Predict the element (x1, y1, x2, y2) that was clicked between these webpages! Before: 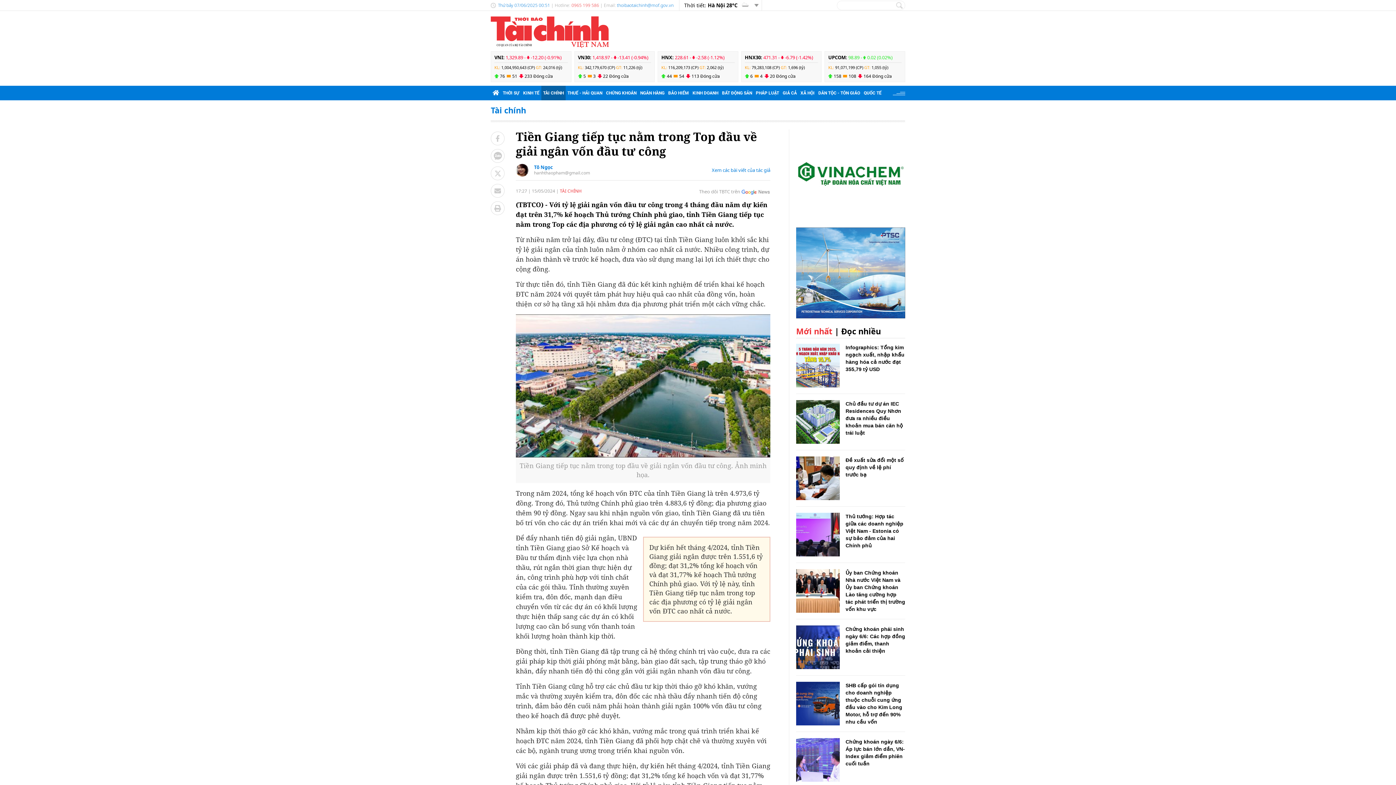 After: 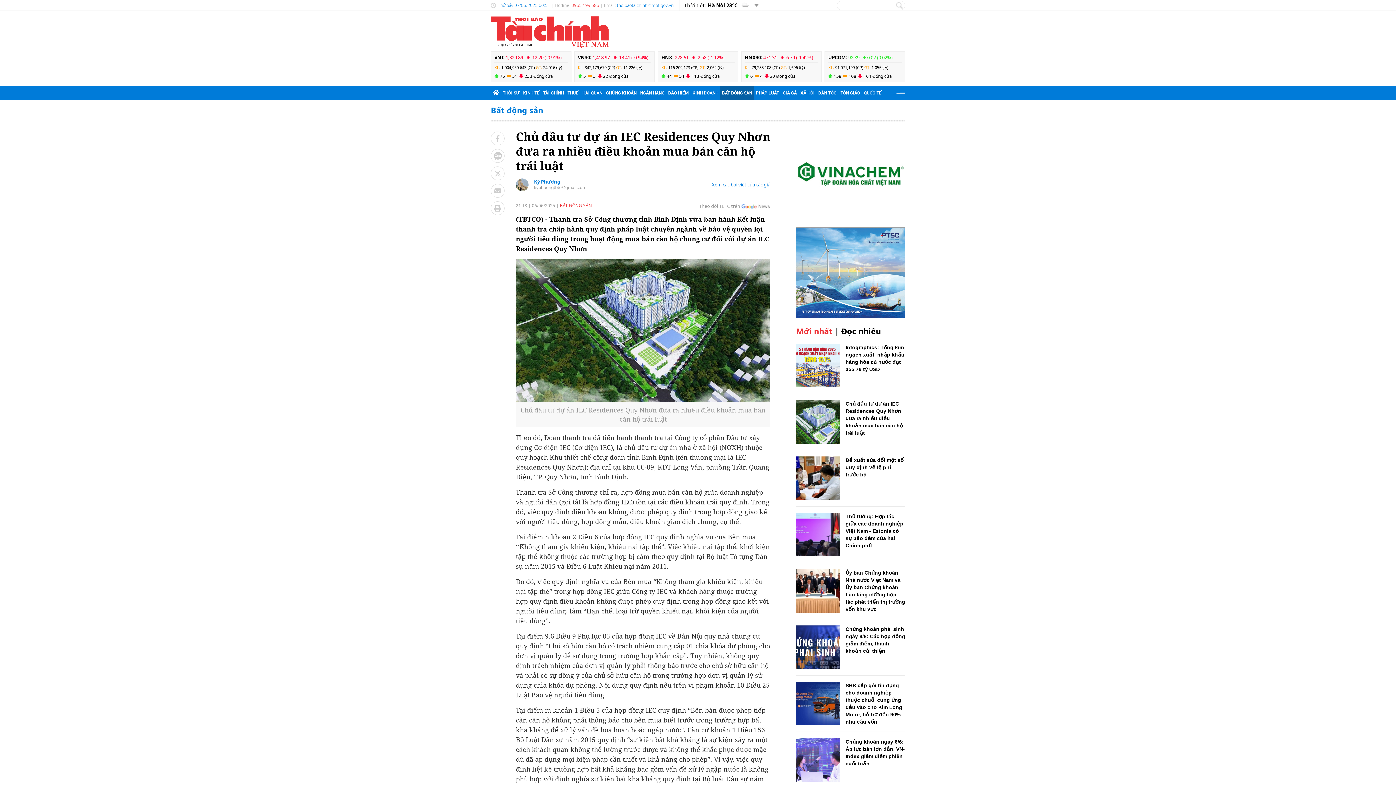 Action: label: Chủ đầu tư dự án IEC Residences Quy Nhơn đưa ra nhiều điều khoản mua bán căn hộ trái luật bbox: (845, 401, 903, 436)